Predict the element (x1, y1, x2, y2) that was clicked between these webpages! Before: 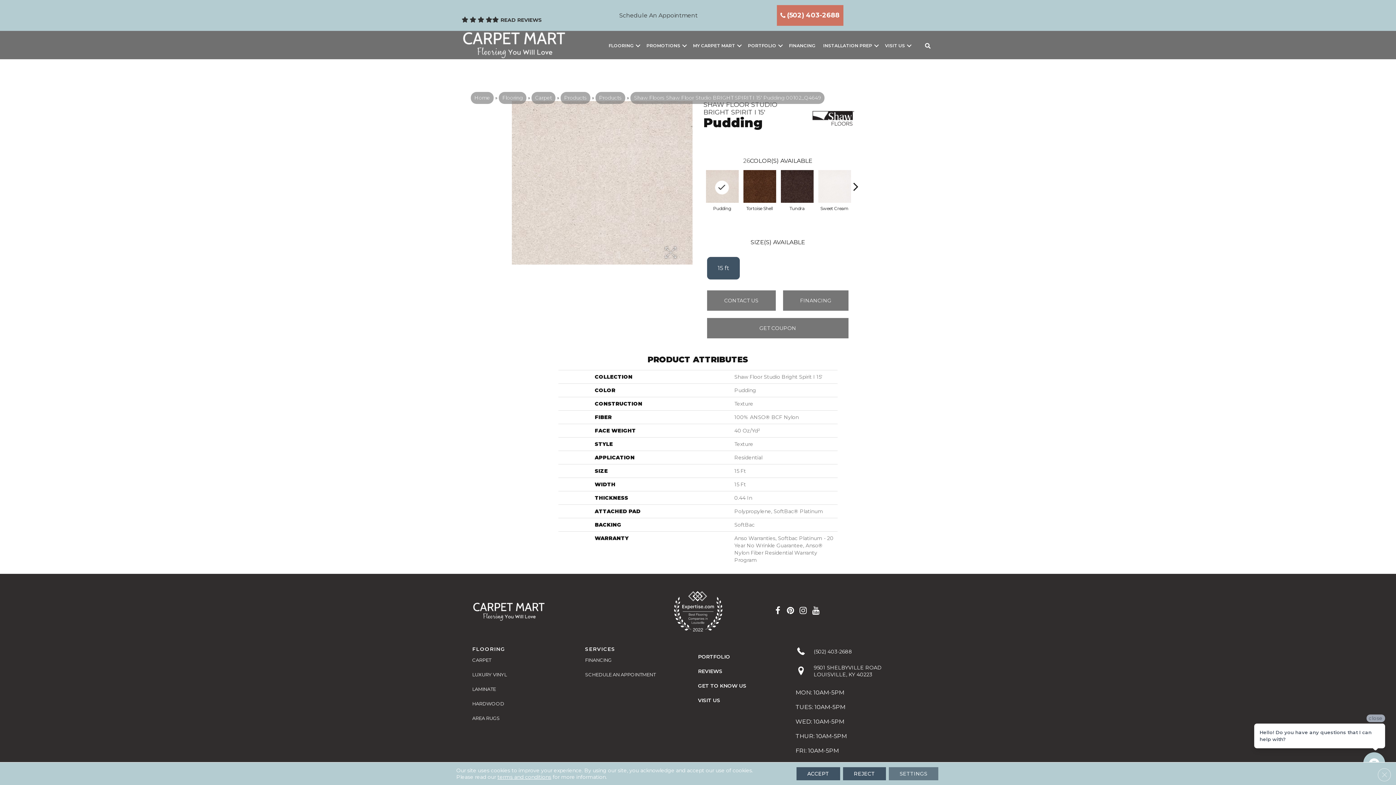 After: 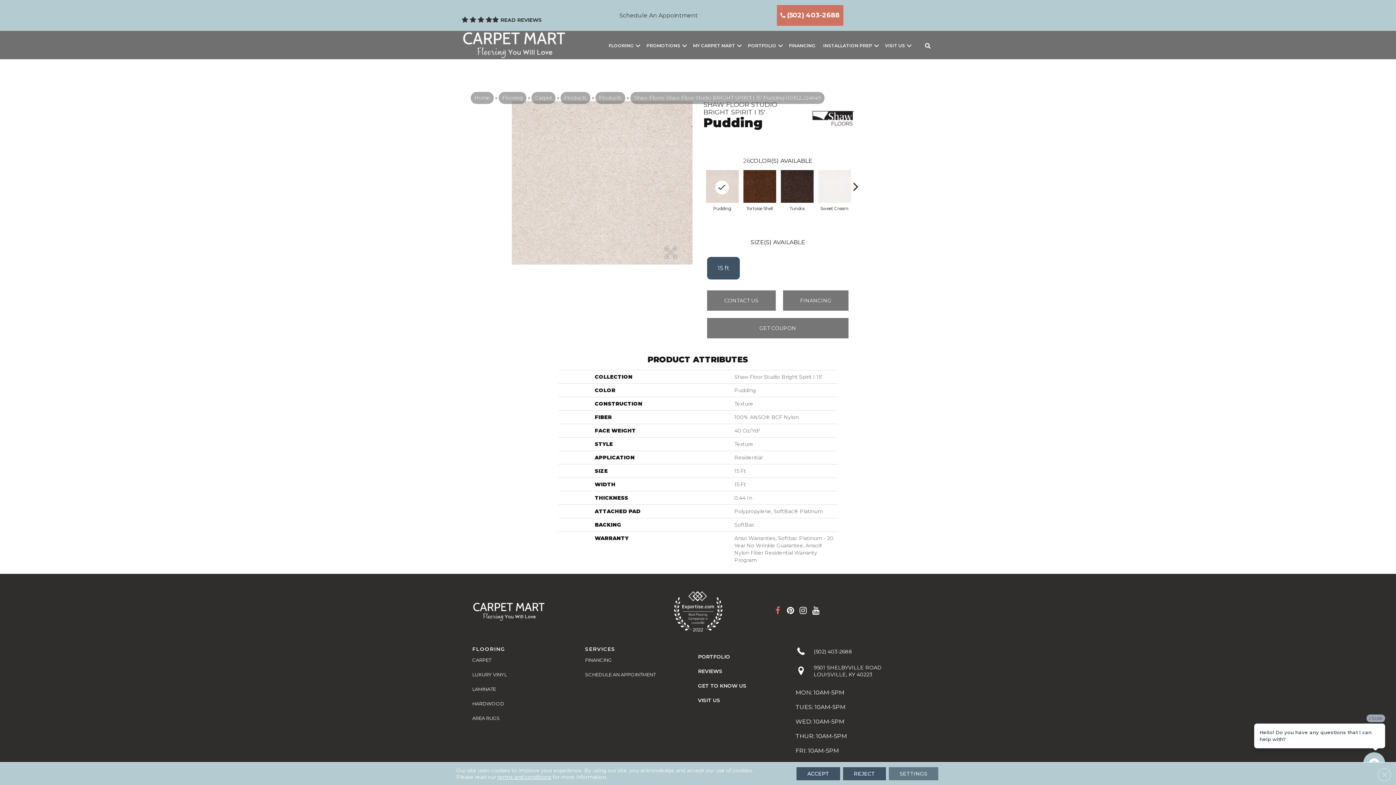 Action: bbox: (775, 604, 780, 619)